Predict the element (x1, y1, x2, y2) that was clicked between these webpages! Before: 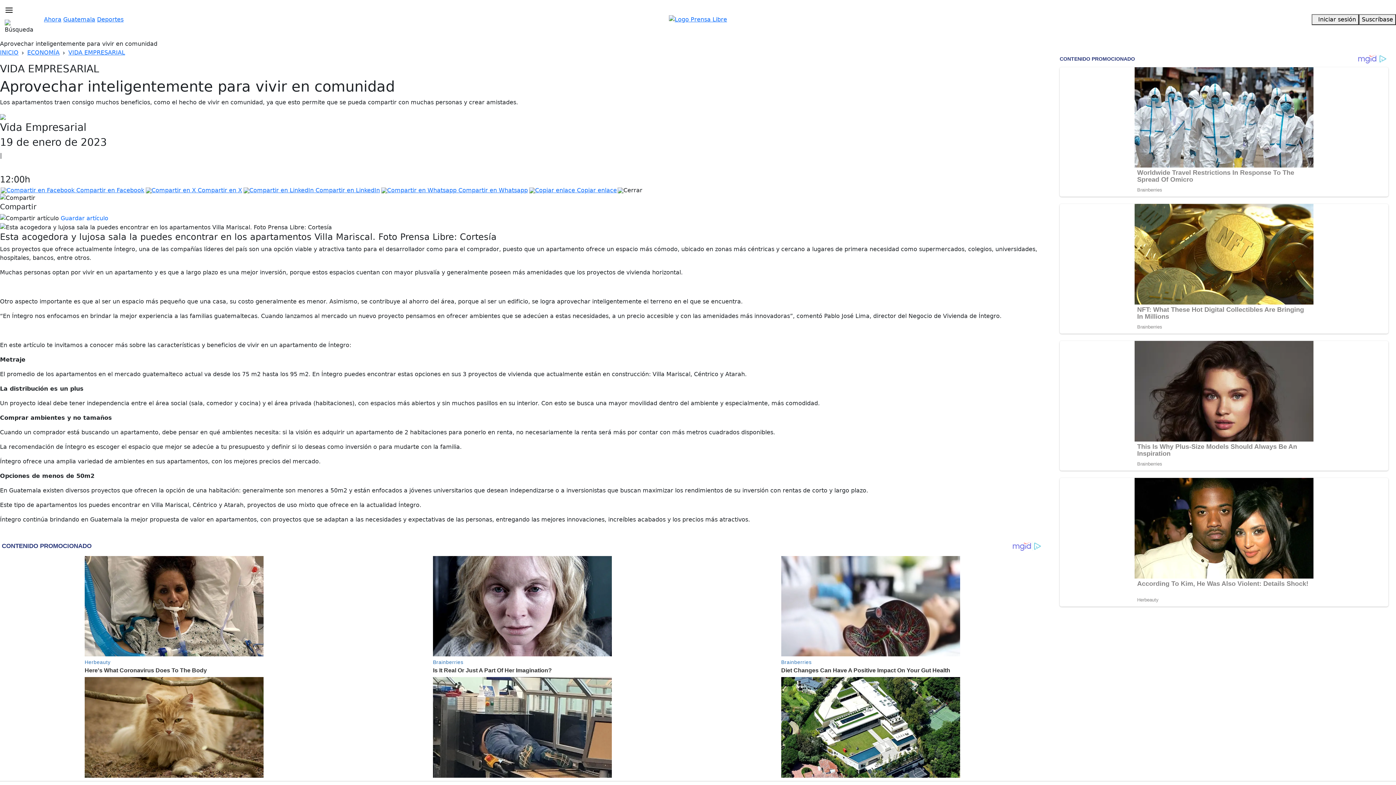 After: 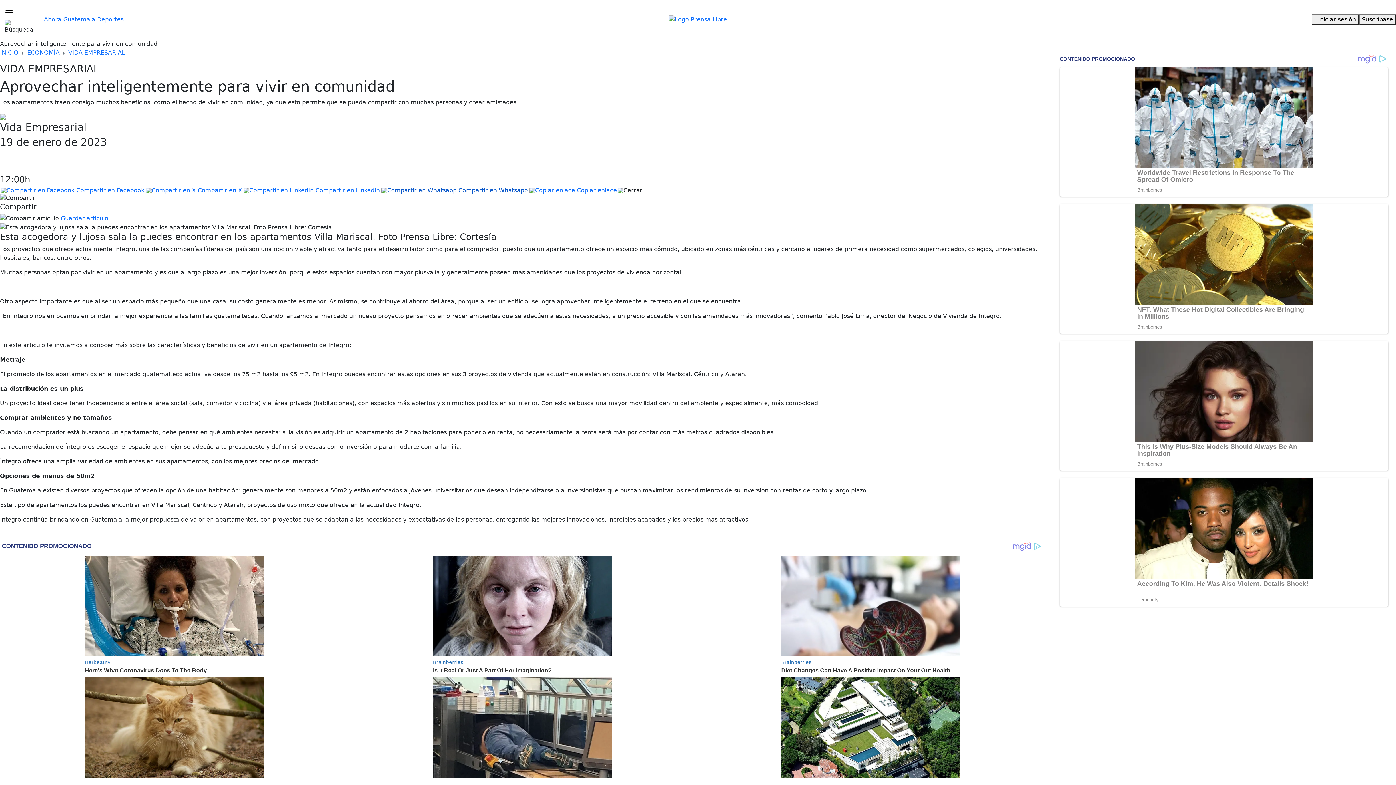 Action: label:  Compartir en Whatsapp bbox: (380, 187, 528, 193)